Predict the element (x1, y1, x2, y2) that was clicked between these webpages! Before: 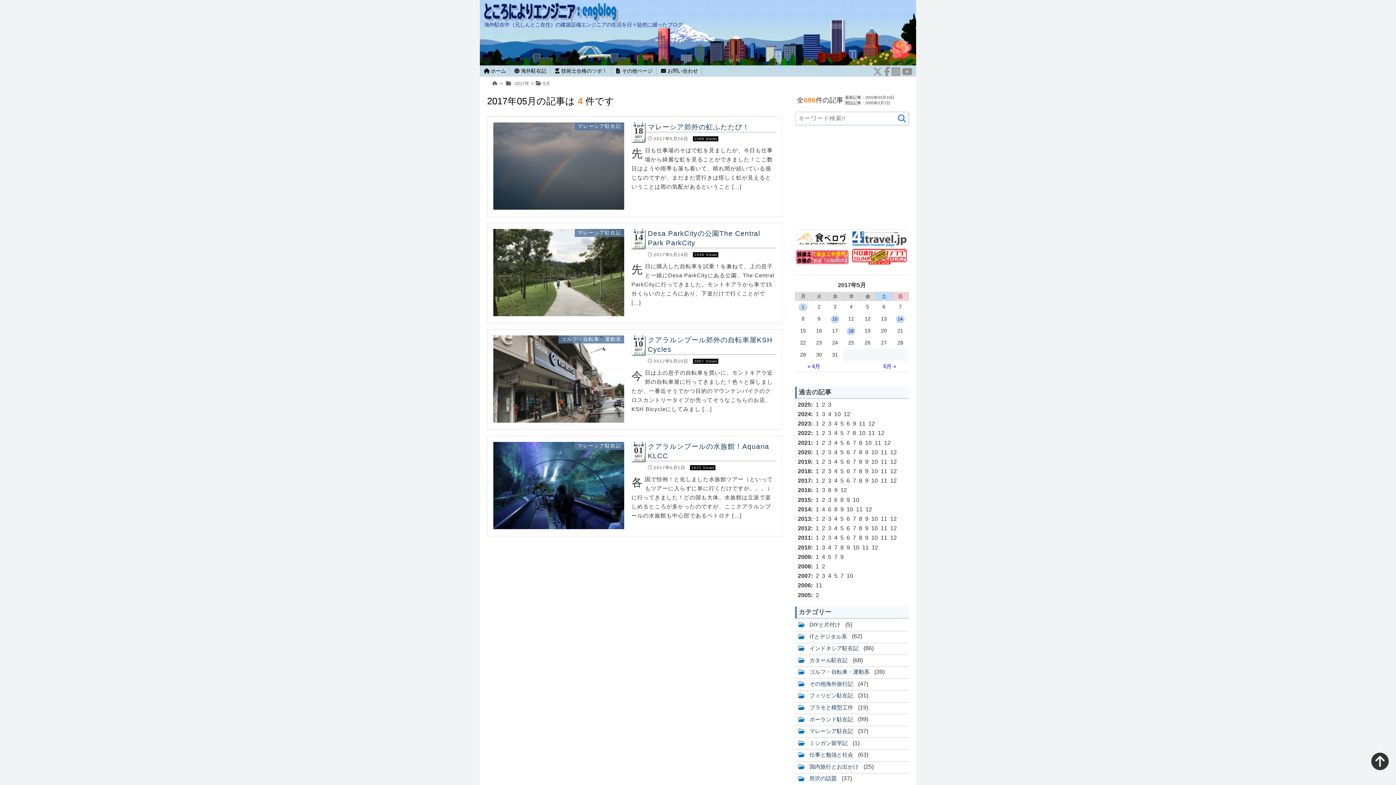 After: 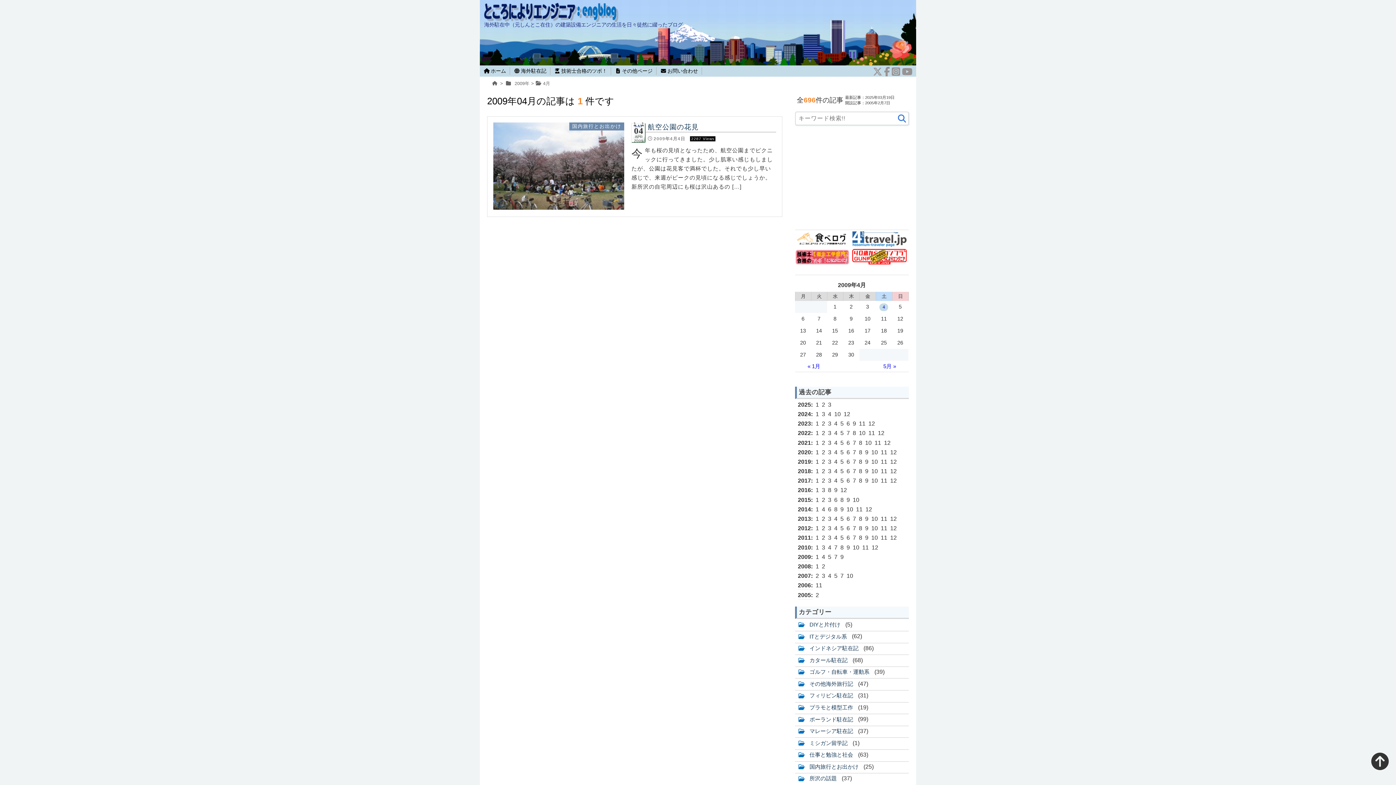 Action: label: 4 bbox: (822, 554, 825, 560)